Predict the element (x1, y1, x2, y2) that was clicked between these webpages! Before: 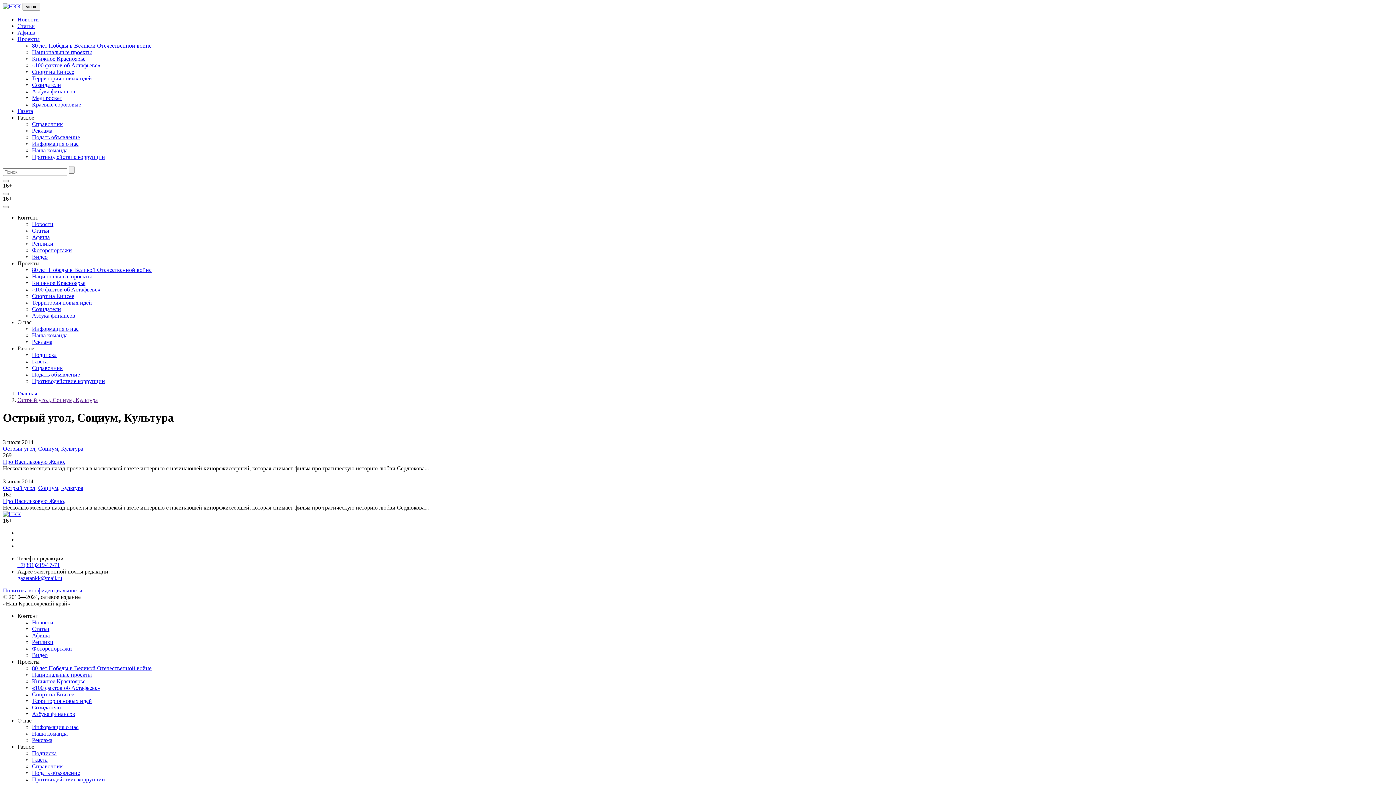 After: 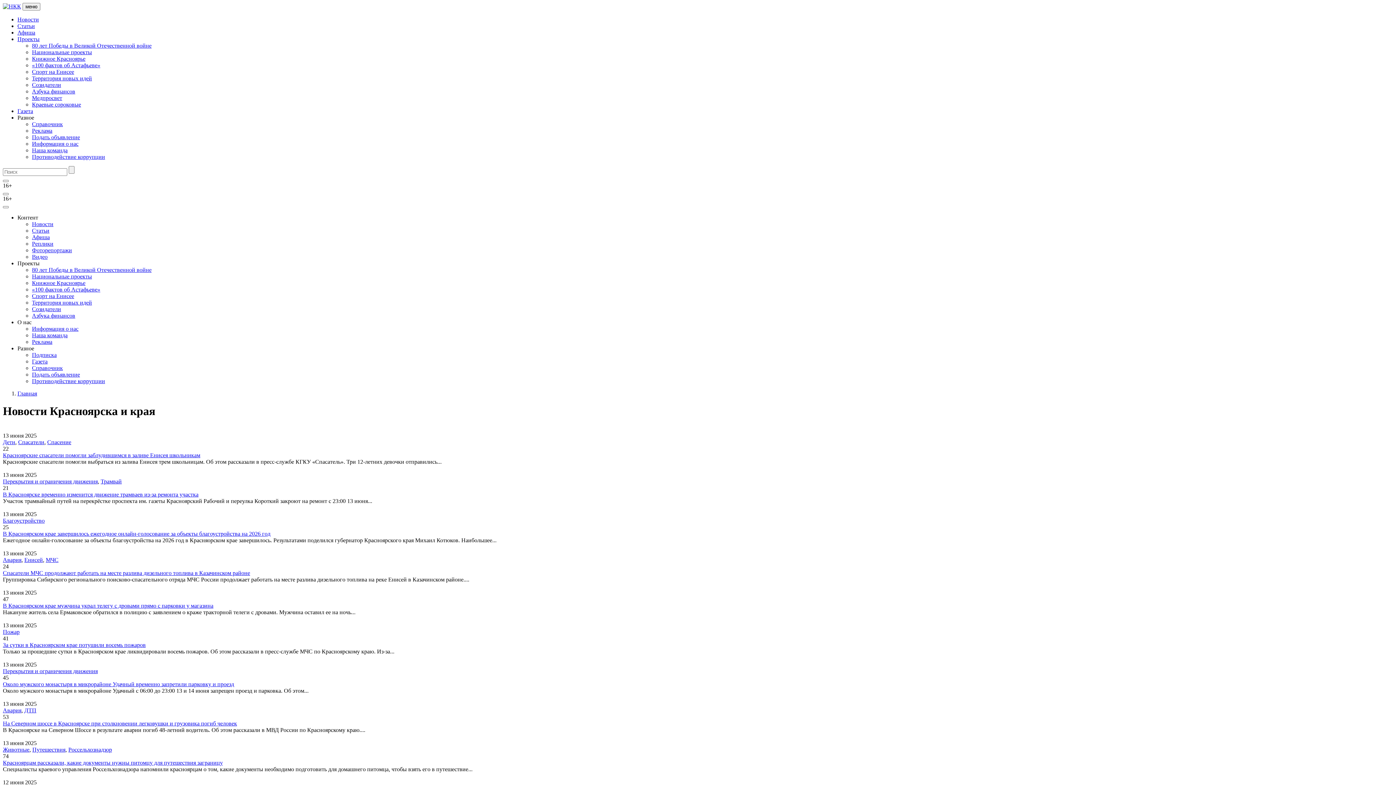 Action: bbox: (32, 619, 53, 625) label: Новости